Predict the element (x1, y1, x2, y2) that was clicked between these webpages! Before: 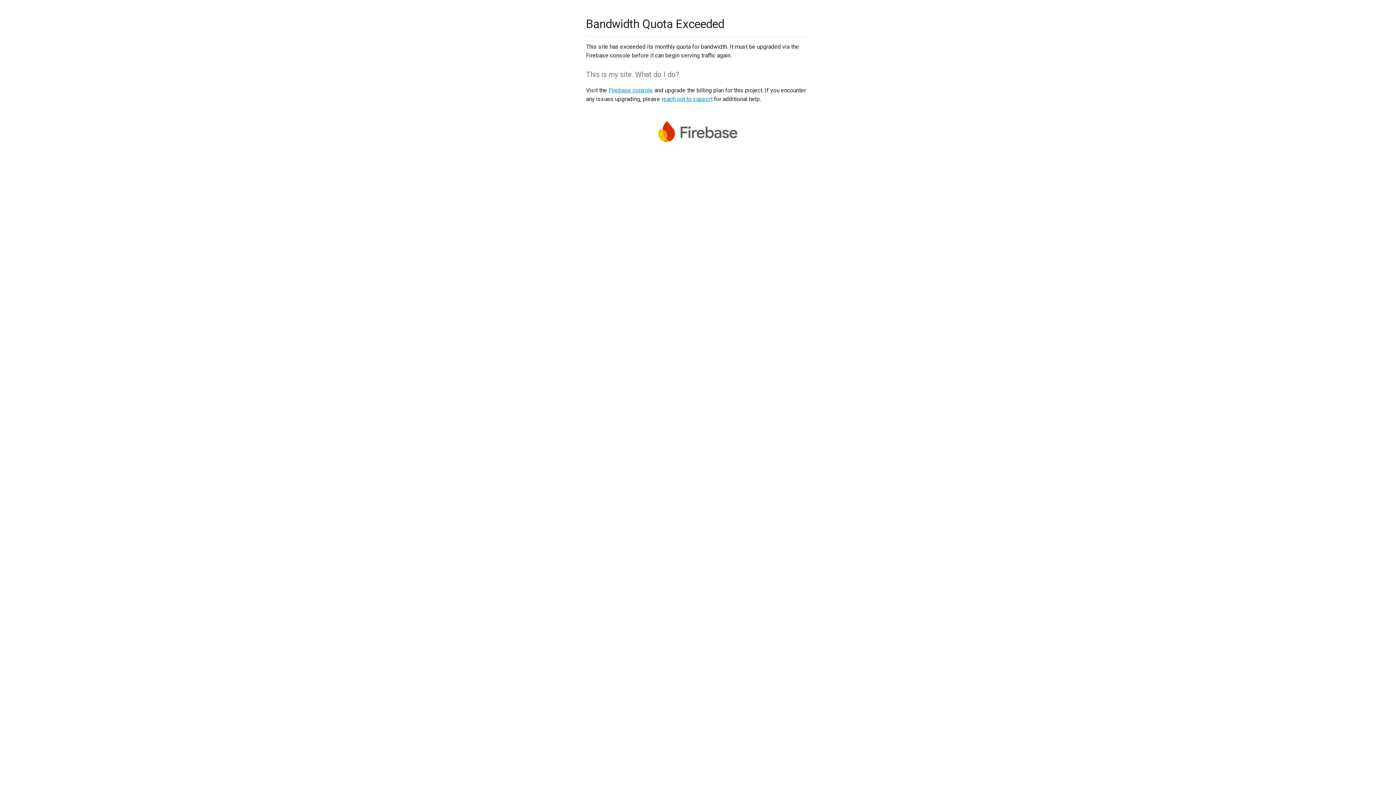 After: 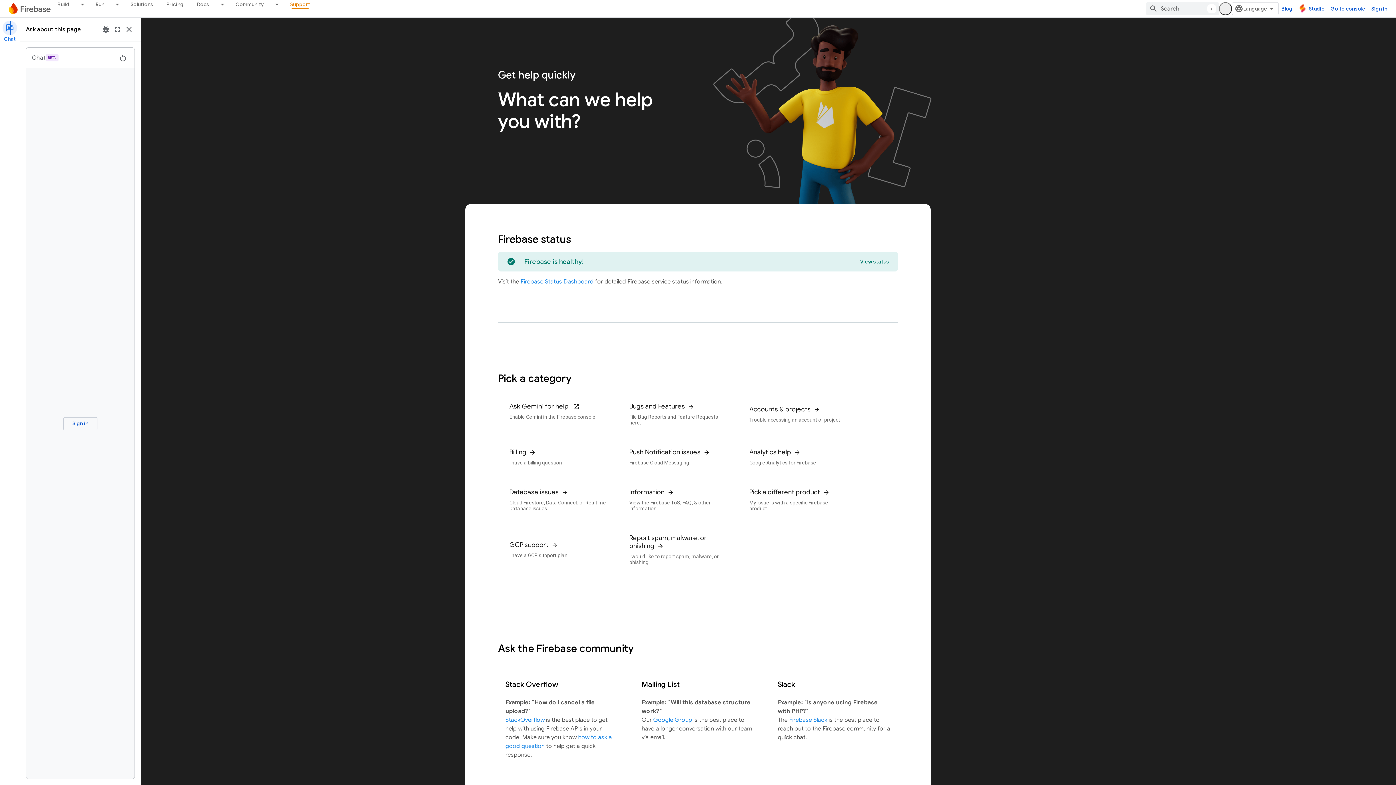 Action: bbox: (661, 95, 712, 102) label: reach out to support